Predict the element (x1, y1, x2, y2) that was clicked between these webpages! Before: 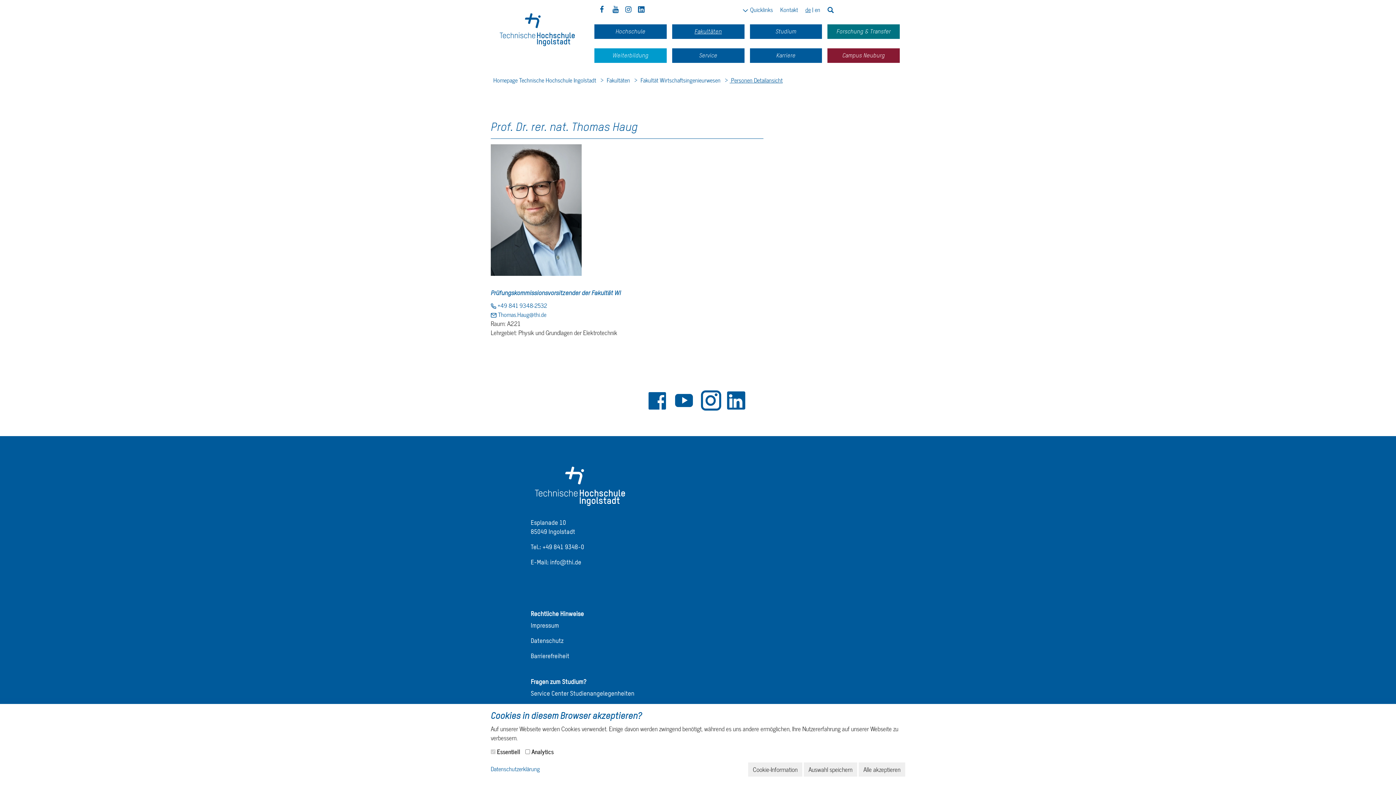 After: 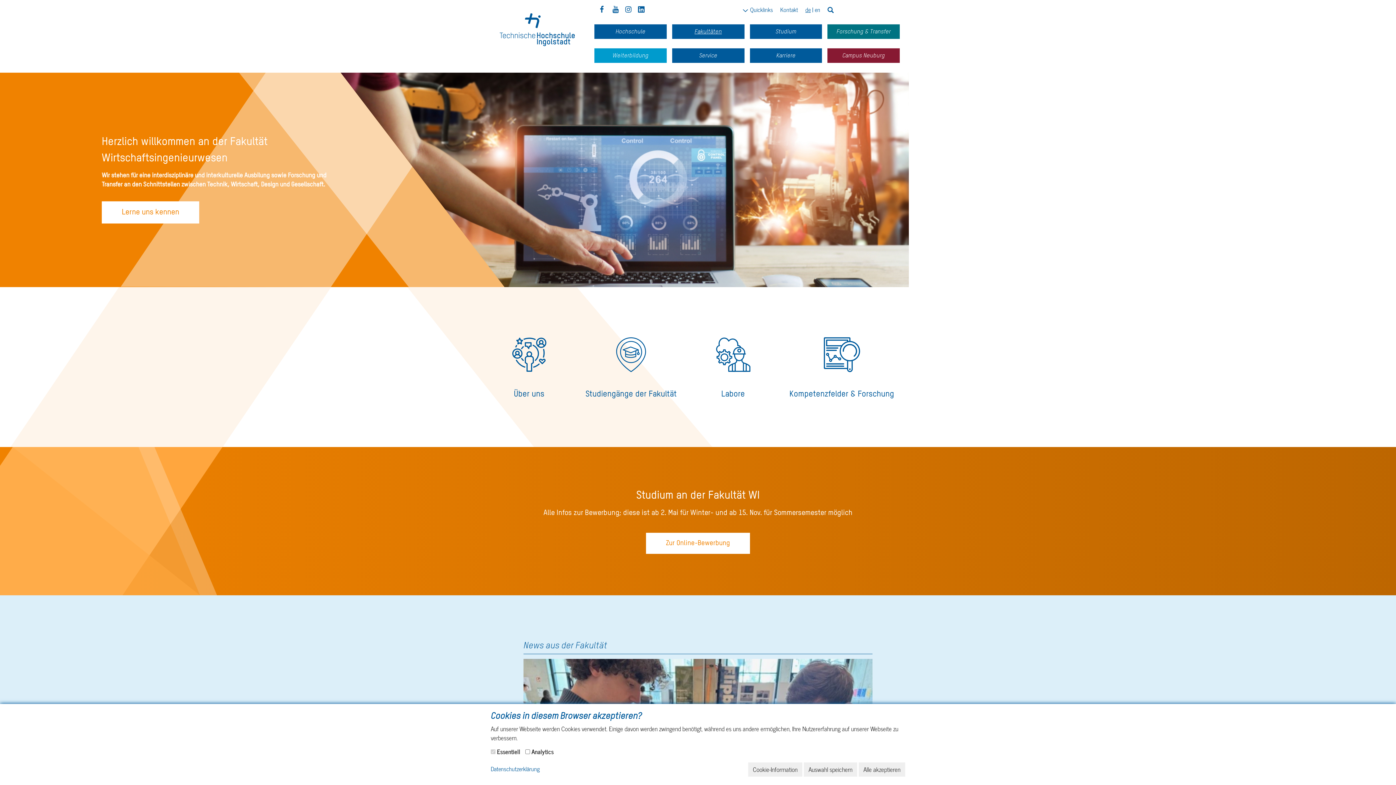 Action: label:  Fakultät Wirtschaftsingenieurwesen bbox: (639, 75, 720, 84)